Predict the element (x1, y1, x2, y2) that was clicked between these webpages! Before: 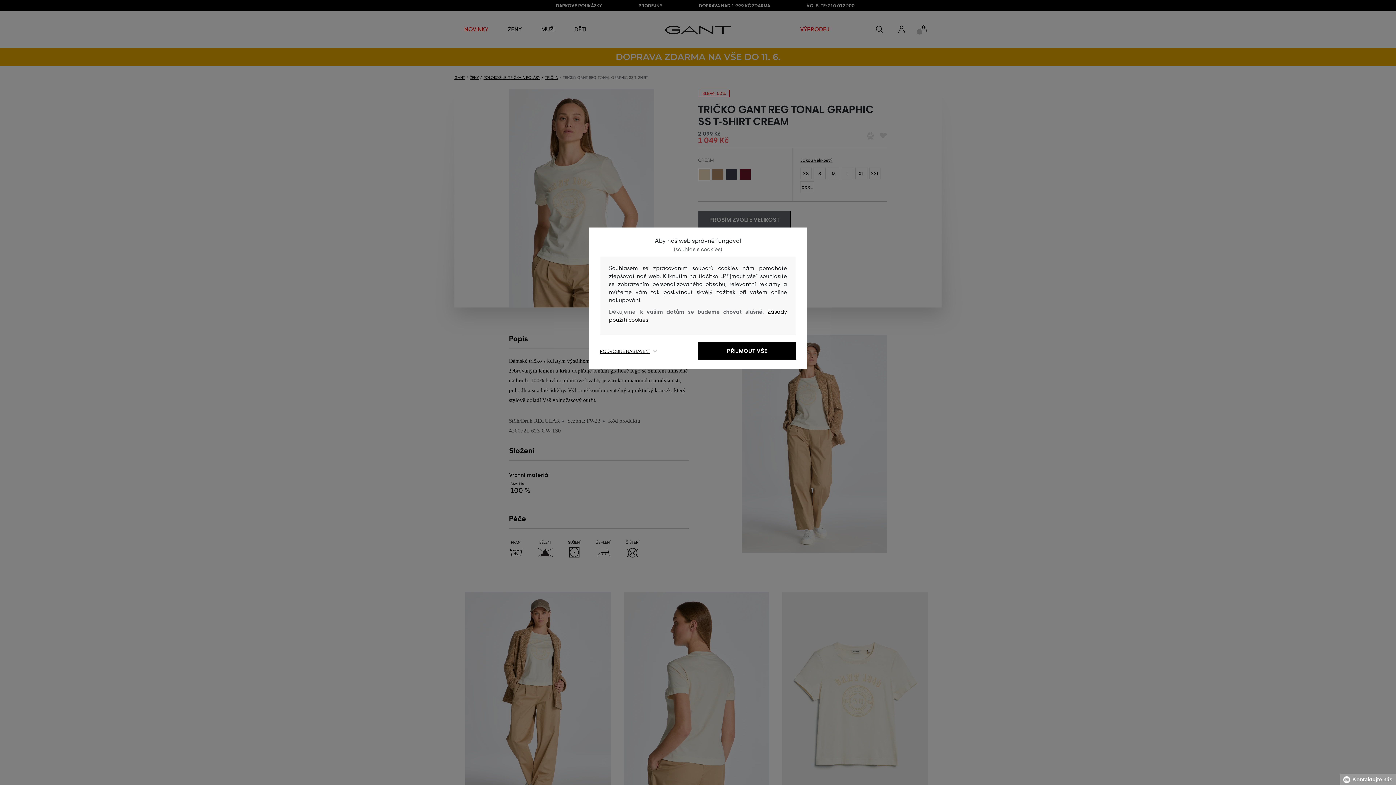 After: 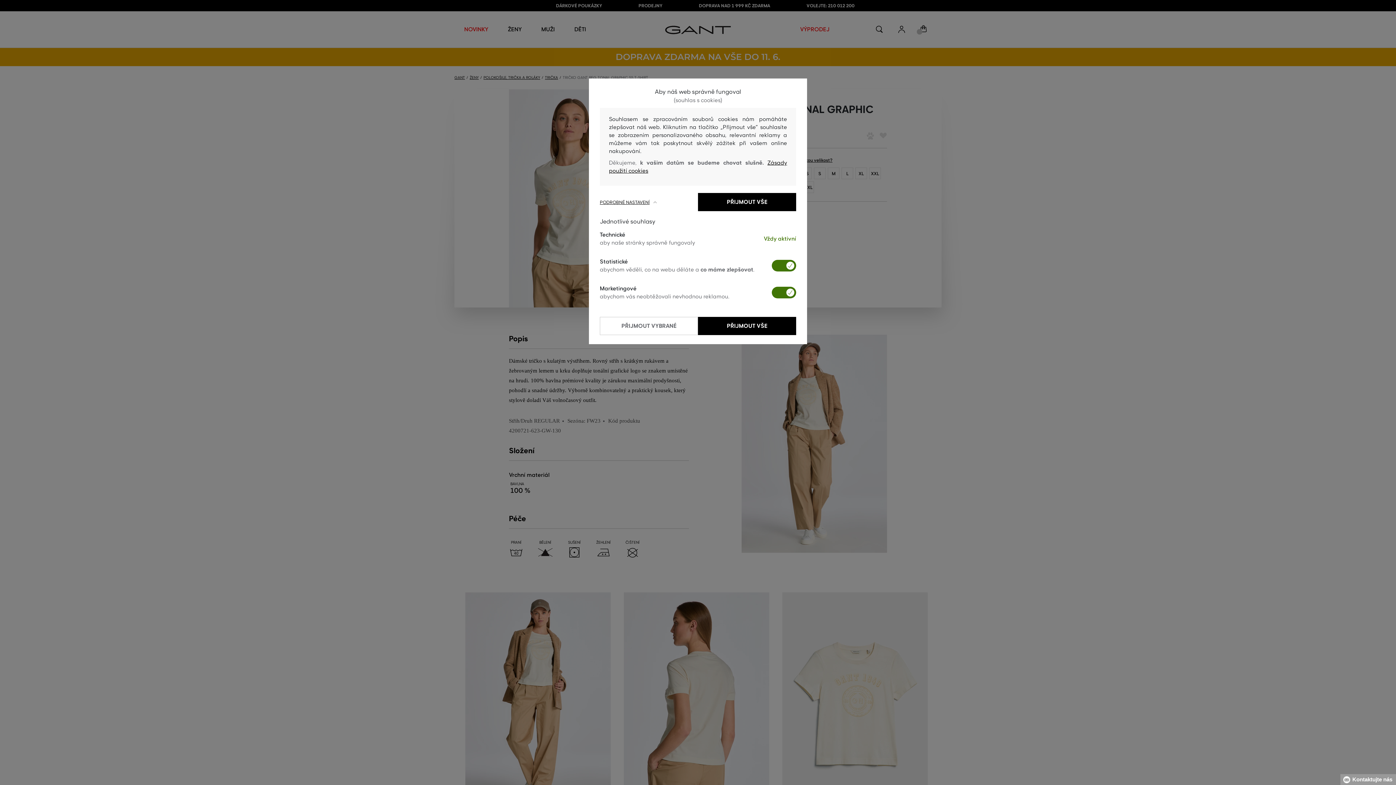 Action: label: PODROBNÉ NASTAVENÍ bbox: (600, 348, 698, 354)